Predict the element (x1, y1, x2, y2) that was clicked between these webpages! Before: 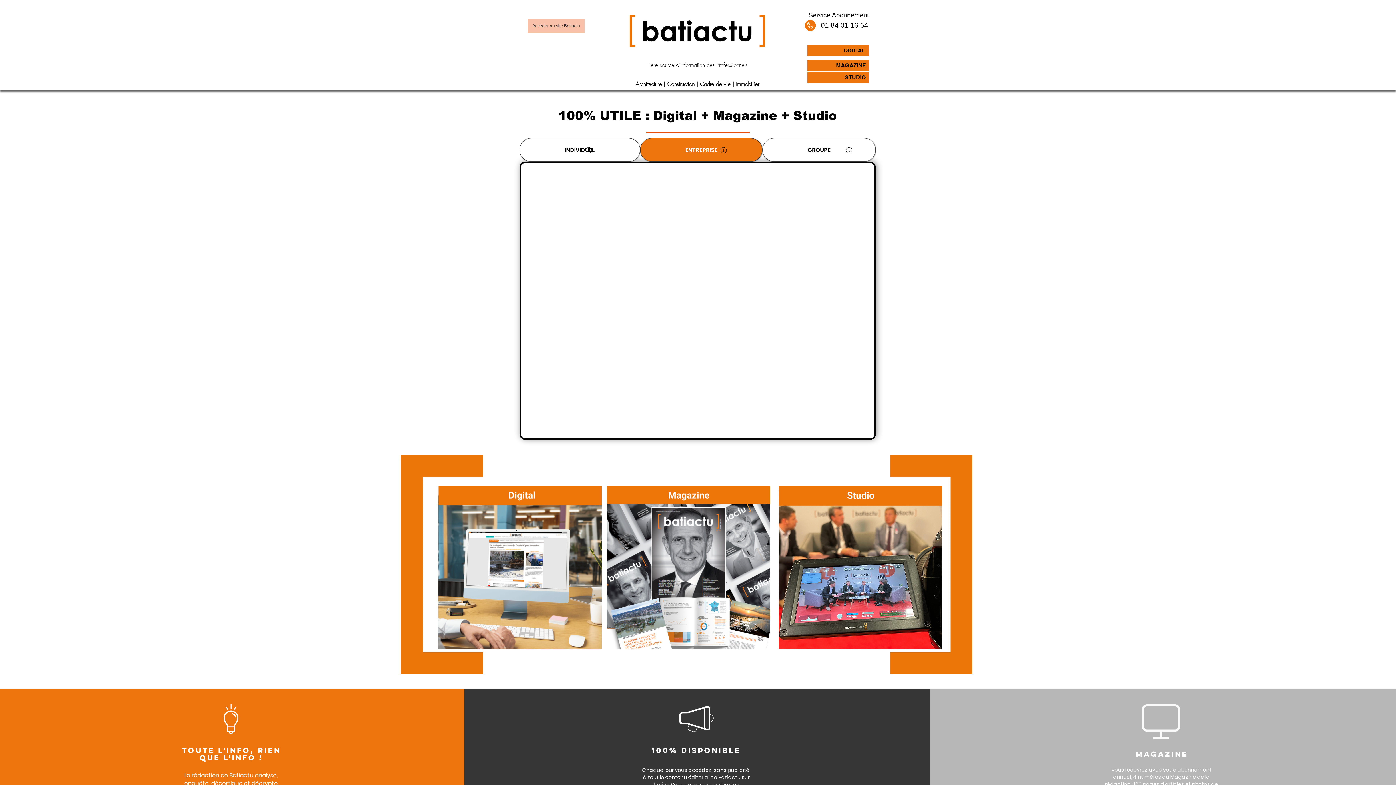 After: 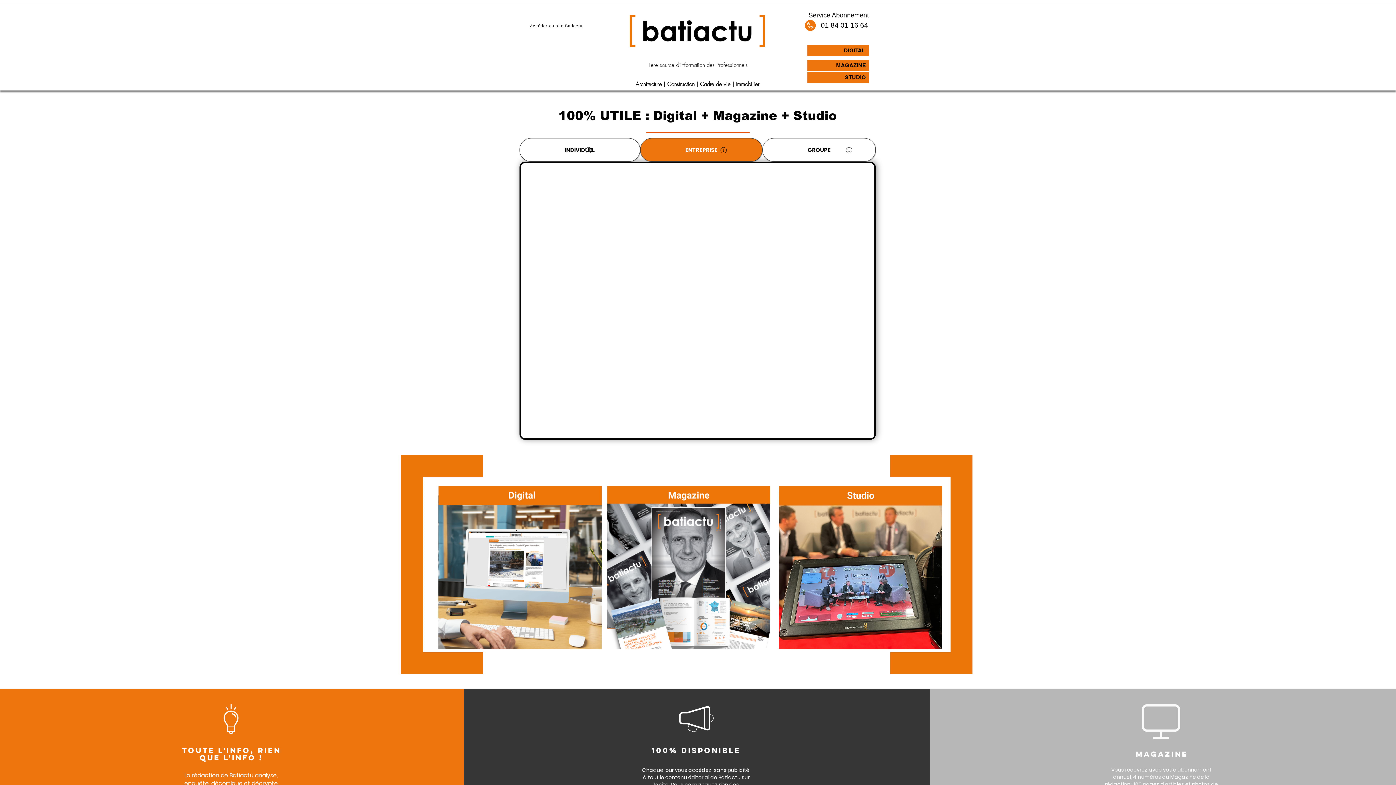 Action: bbox: (528, 18, 584, 32) label: Accéder au site Batiactu